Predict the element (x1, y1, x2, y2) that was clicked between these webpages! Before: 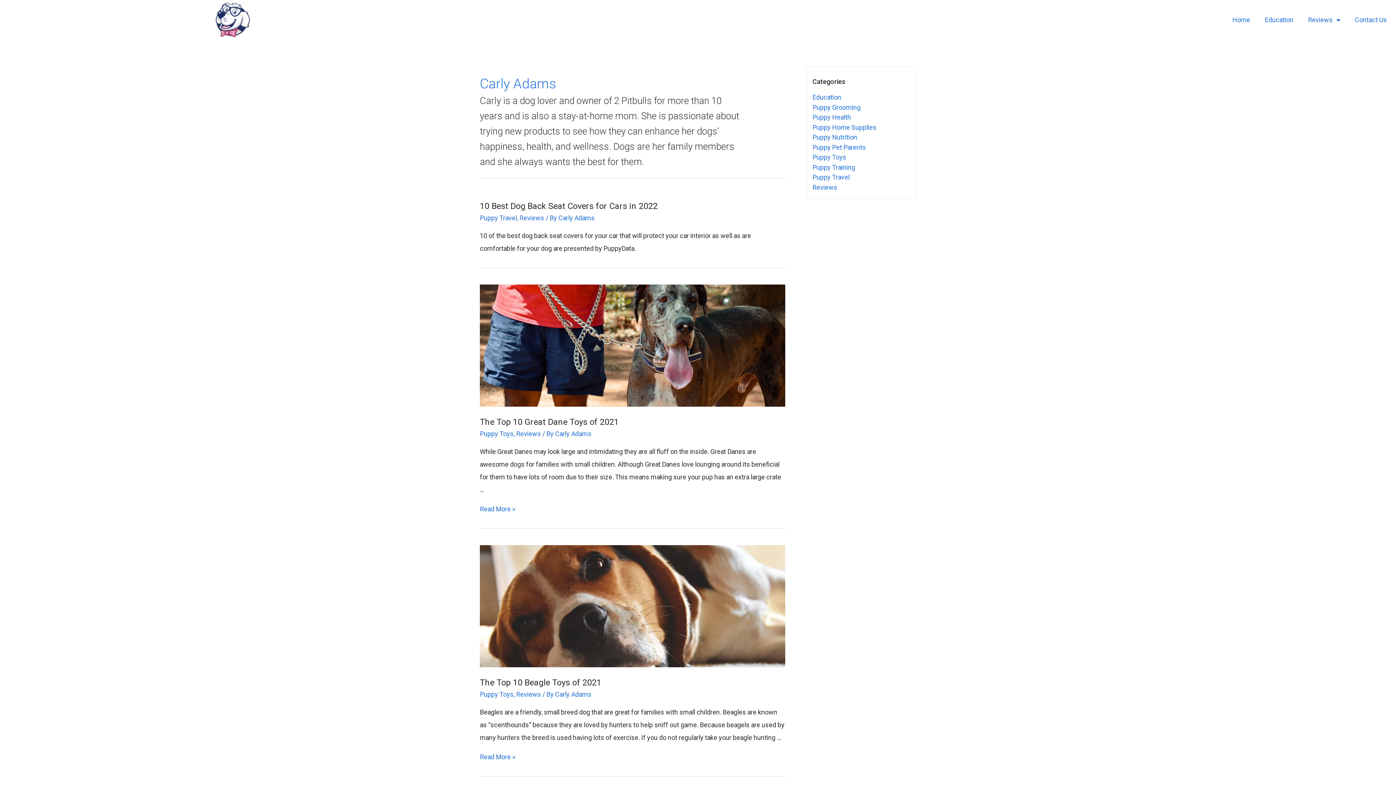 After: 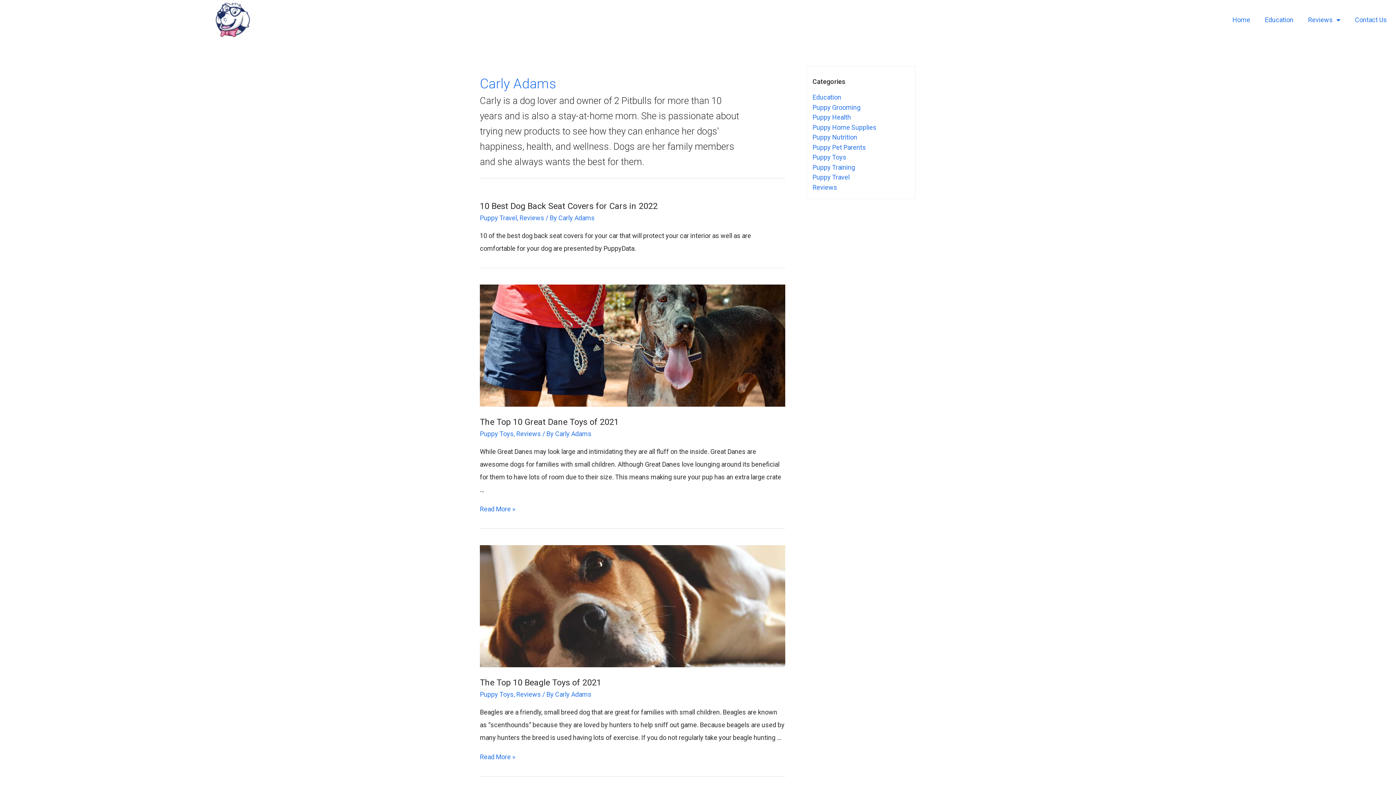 Action: label: Carly Adams bbox: (555, 690, 591, 698)